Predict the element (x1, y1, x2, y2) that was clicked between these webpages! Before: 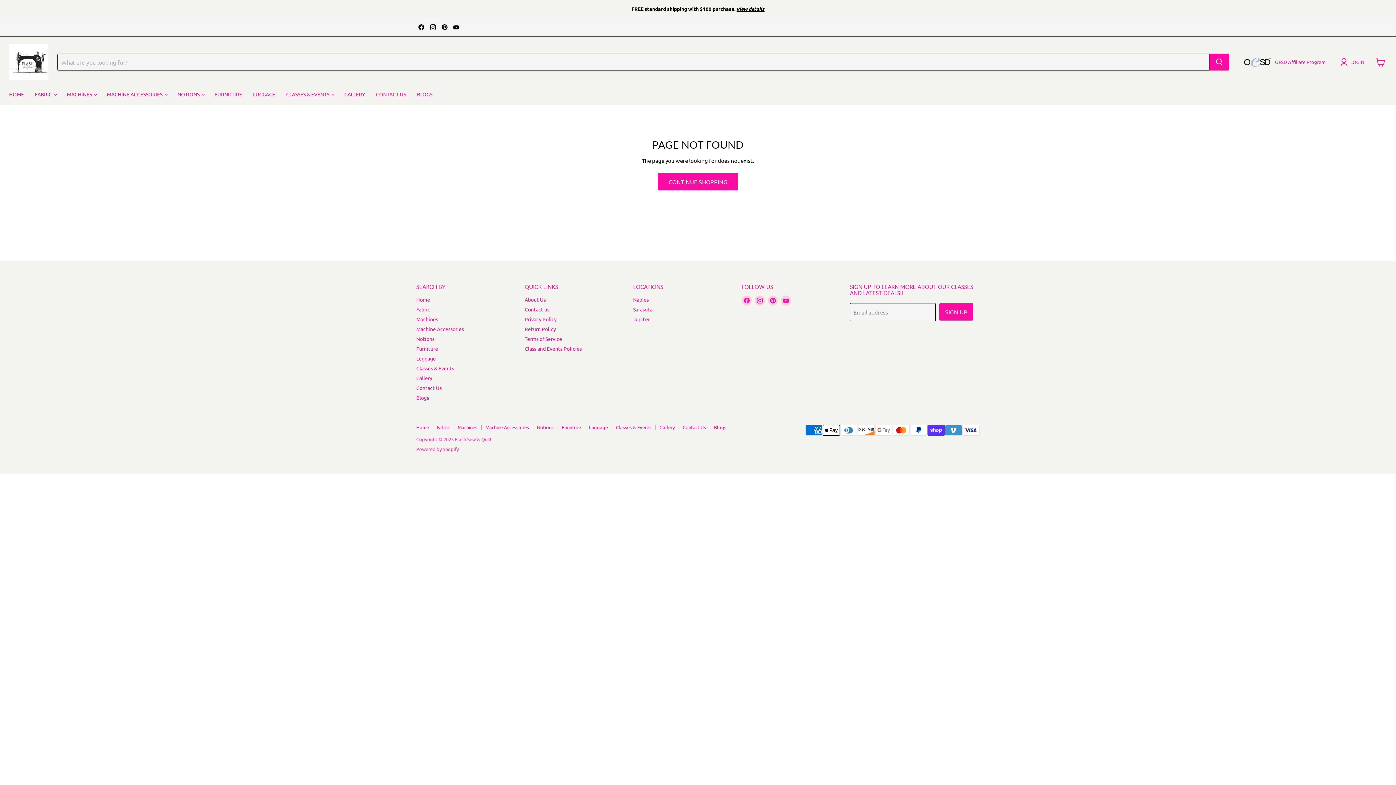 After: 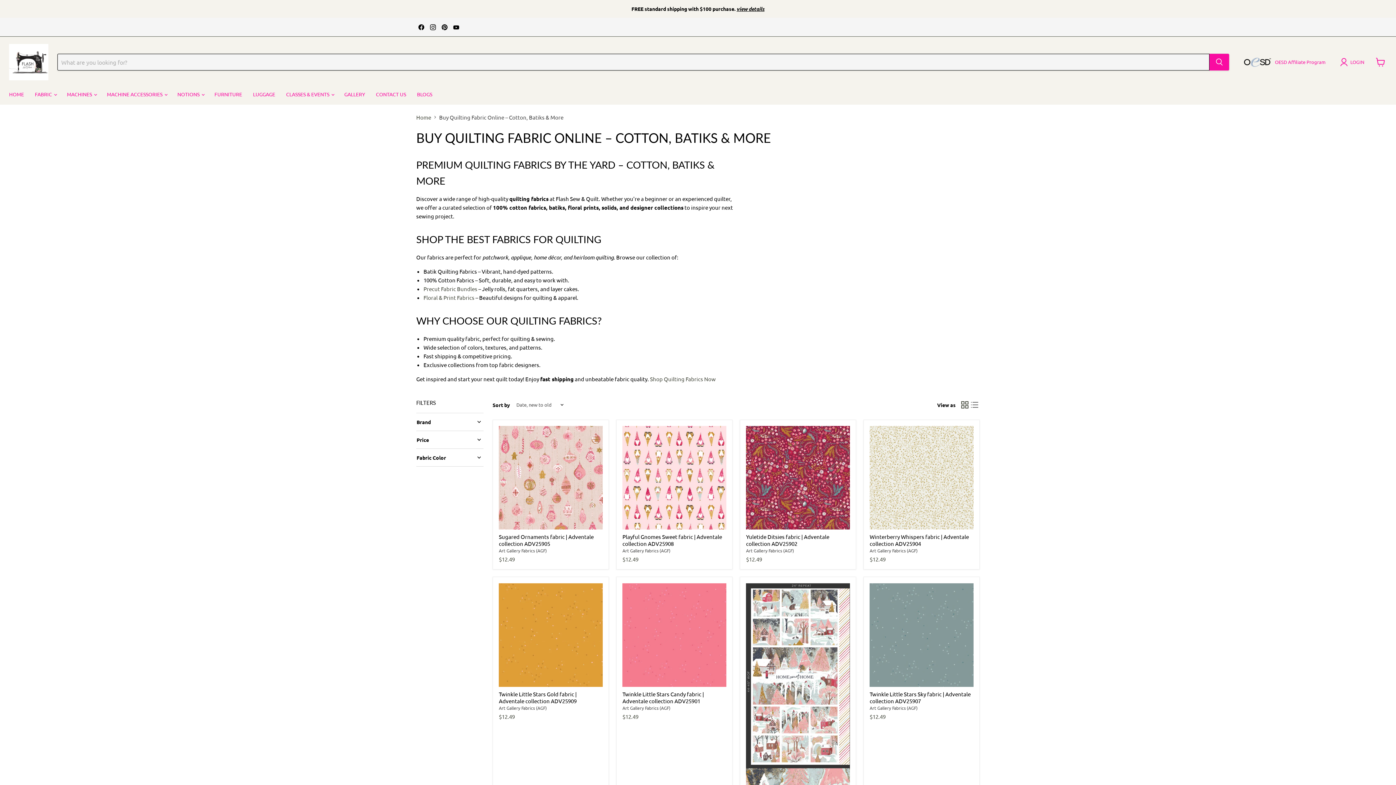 Action: bbox: (416, 306, 430, 312) label: Fabric